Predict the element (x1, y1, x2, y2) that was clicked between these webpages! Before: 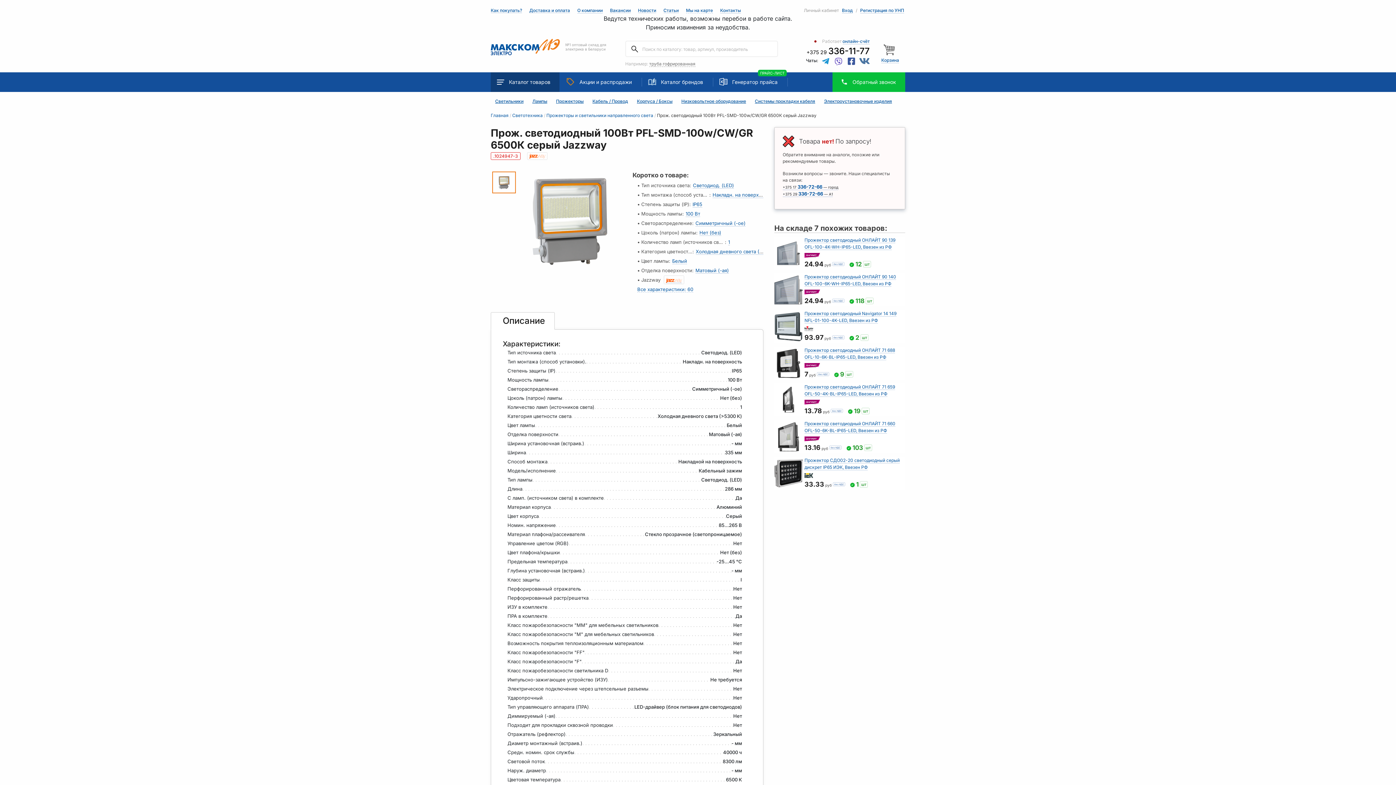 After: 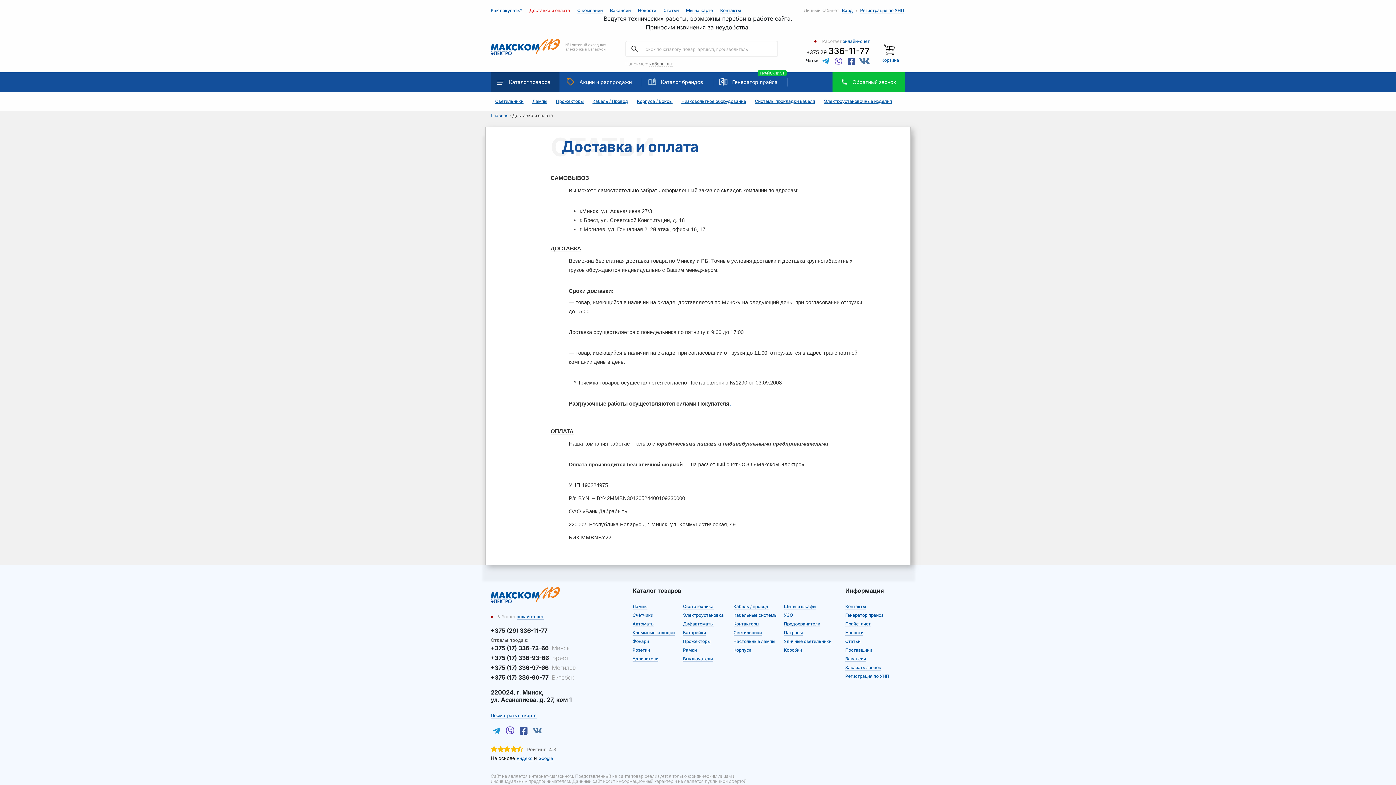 Action: label: Доставка и оплата bbox: (529, 8, 570, 13)